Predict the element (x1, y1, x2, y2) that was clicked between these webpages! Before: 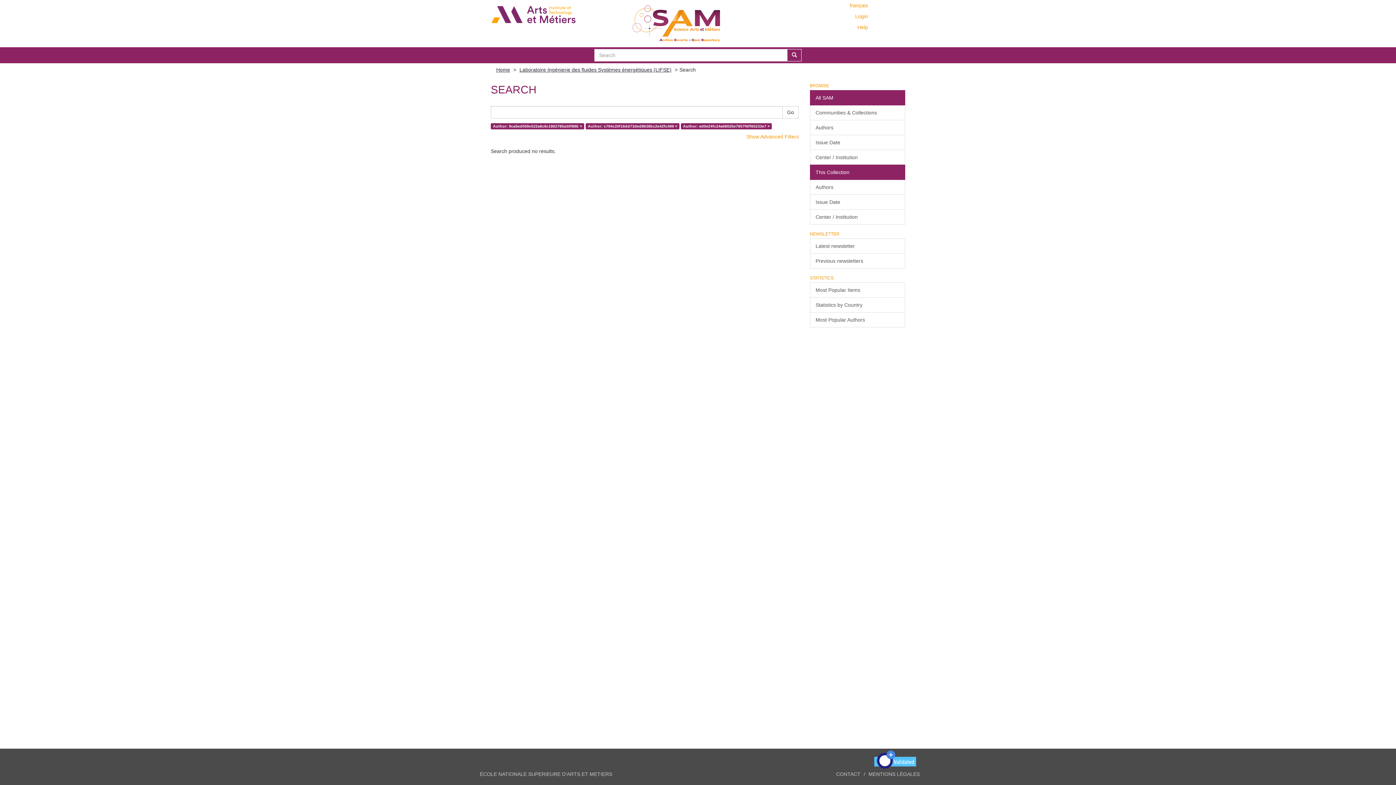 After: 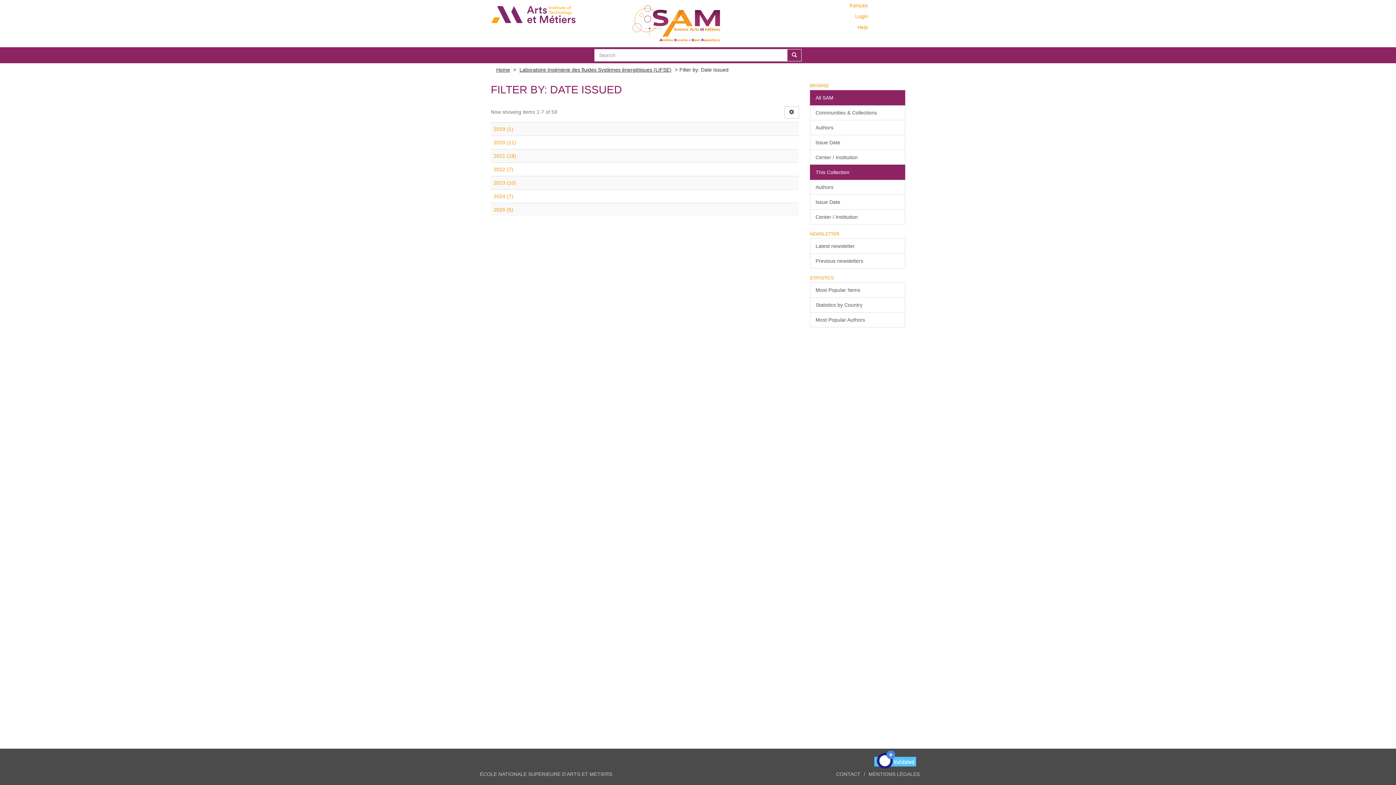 Action: label: Issue Date bbox: (810, 194, 905, 209)